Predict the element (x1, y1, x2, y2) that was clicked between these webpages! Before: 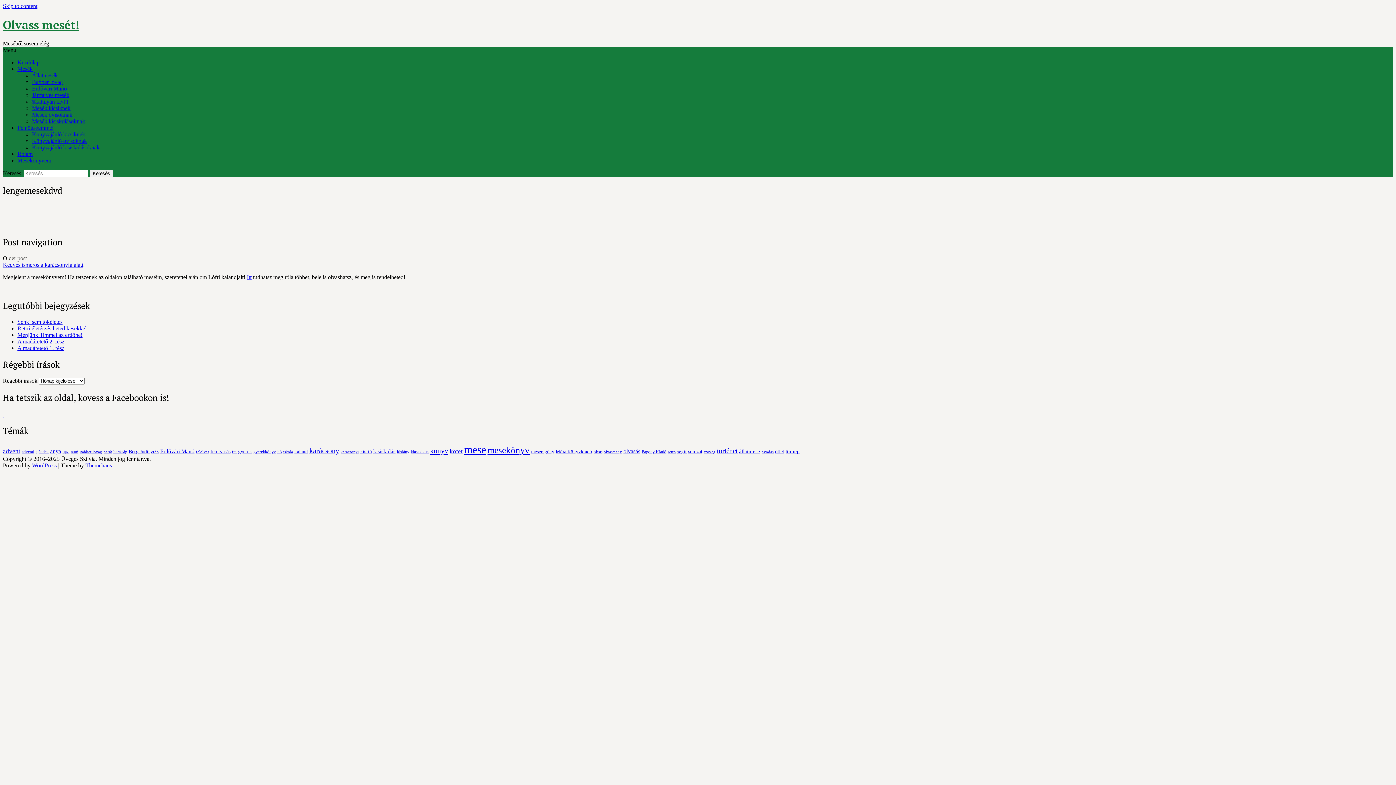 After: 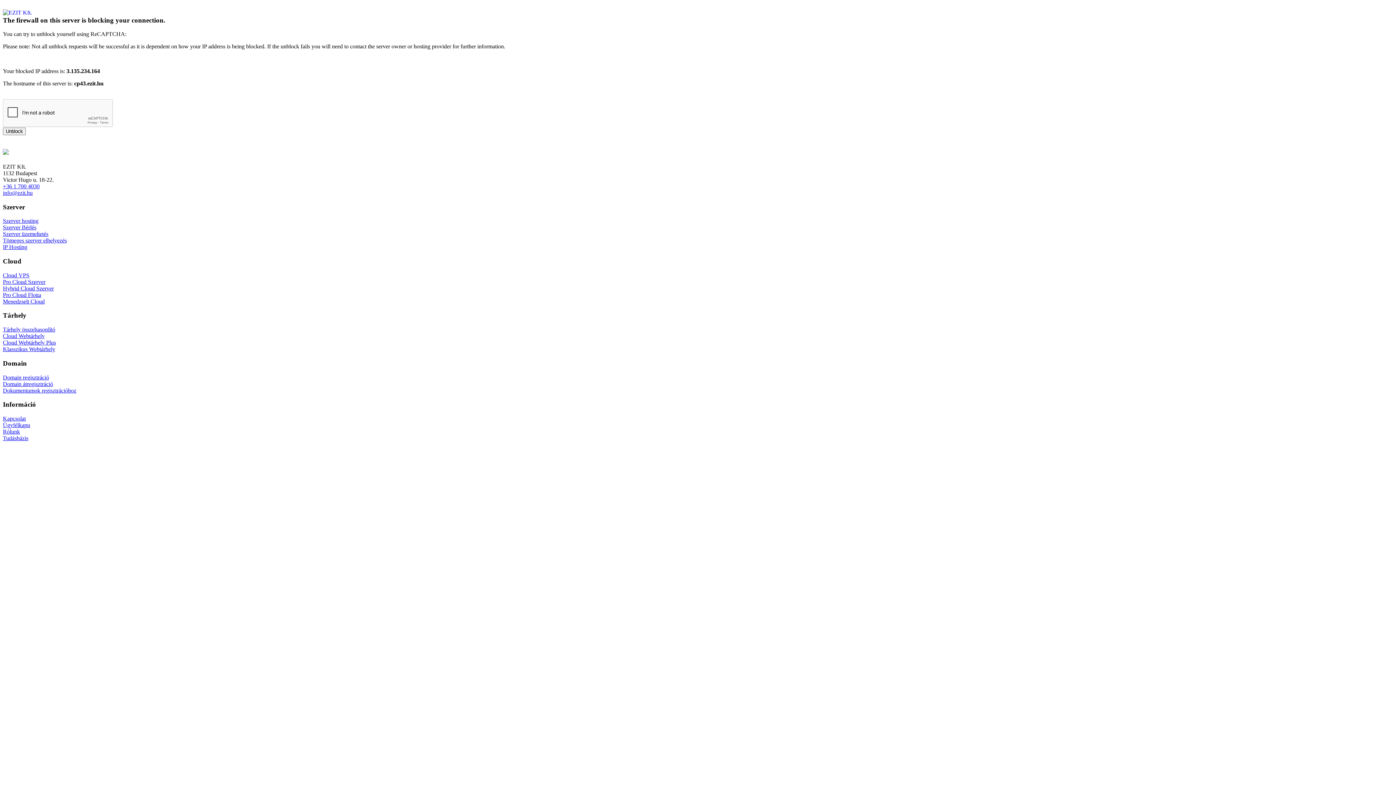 Action: bbox: (2, 447, 20, 454) label: advent (41 elem)